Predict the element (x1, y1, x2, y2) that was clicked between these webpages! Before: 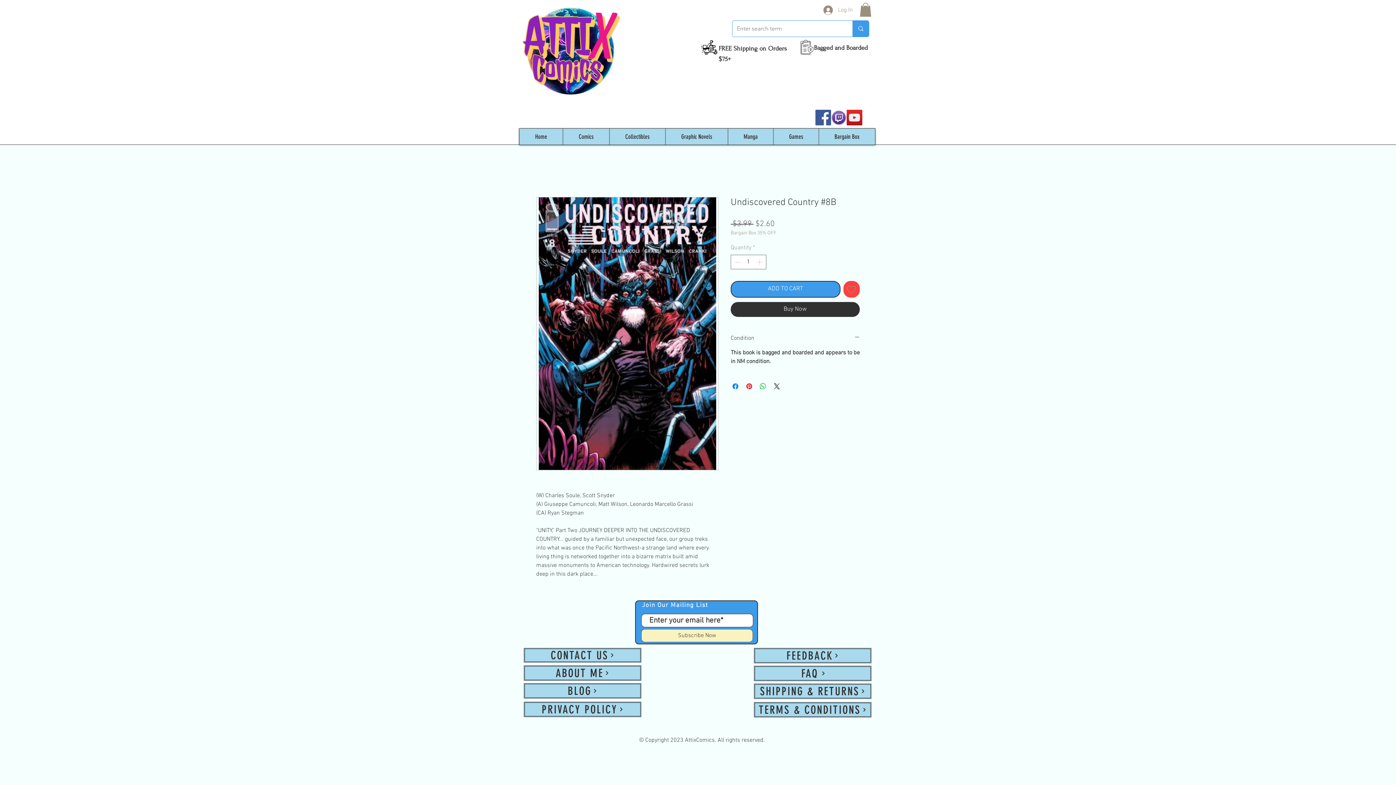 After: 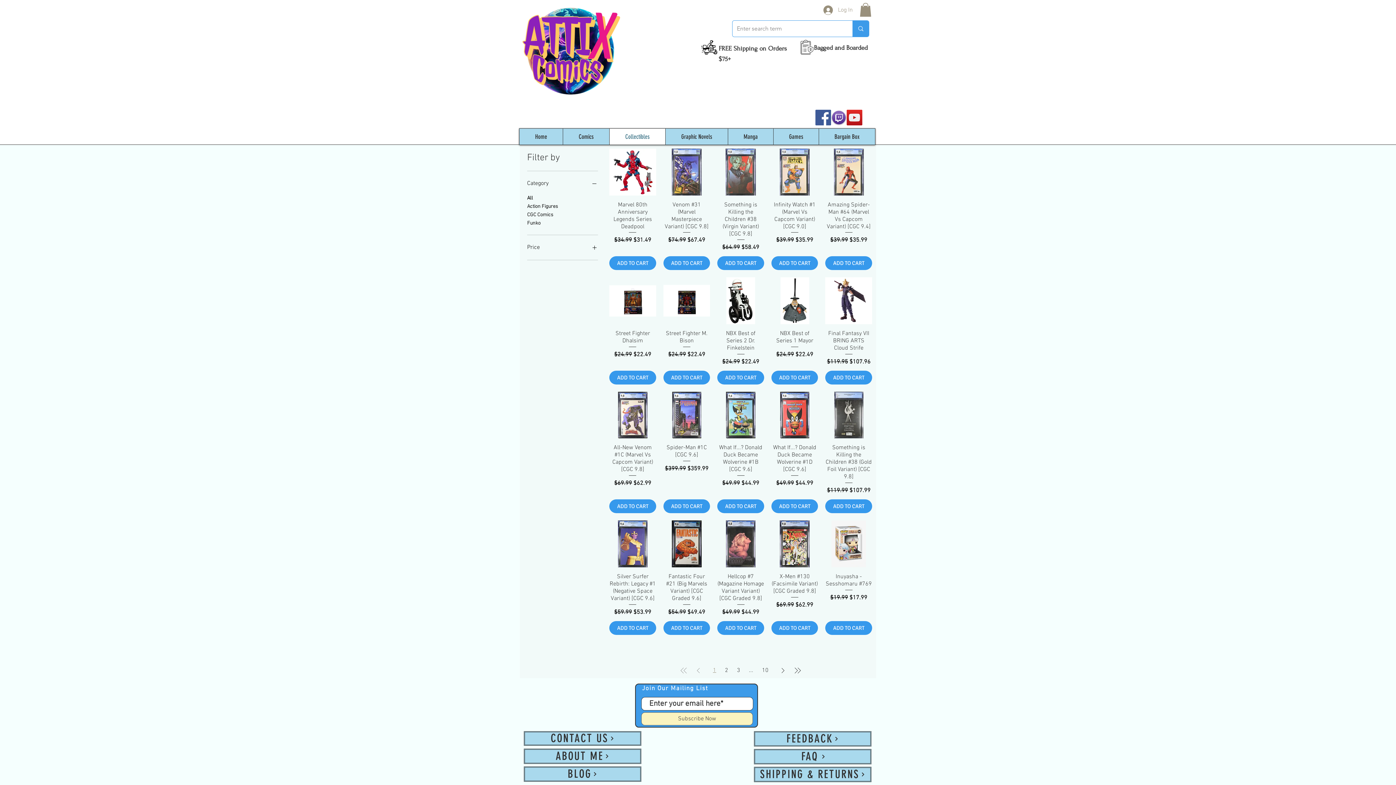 Action: label: Collectibles bbox: (609, 128, 665, 144)